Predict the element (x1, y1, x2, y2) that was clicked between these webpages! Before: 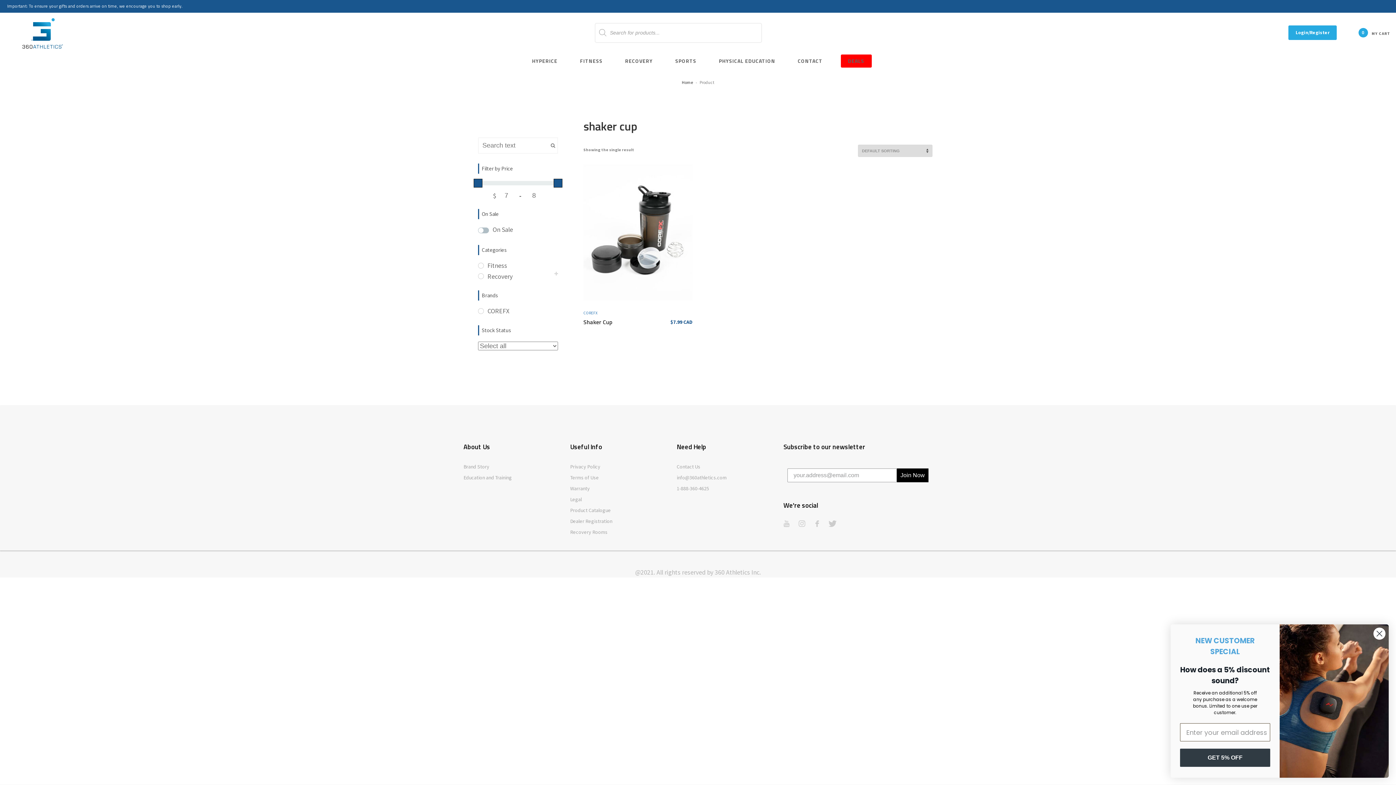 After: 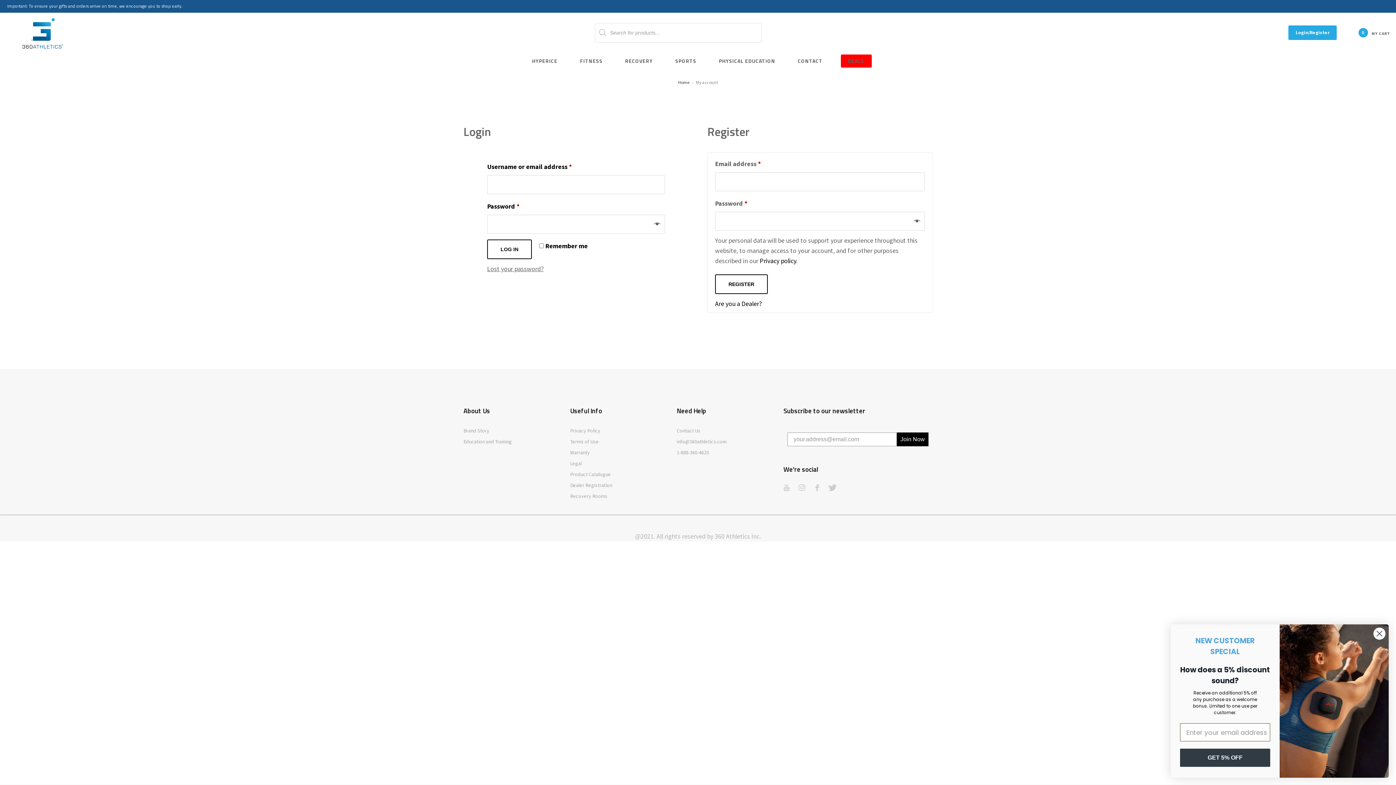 Action: label: Login/Register bbox: (1288, 25, 1337, 40)